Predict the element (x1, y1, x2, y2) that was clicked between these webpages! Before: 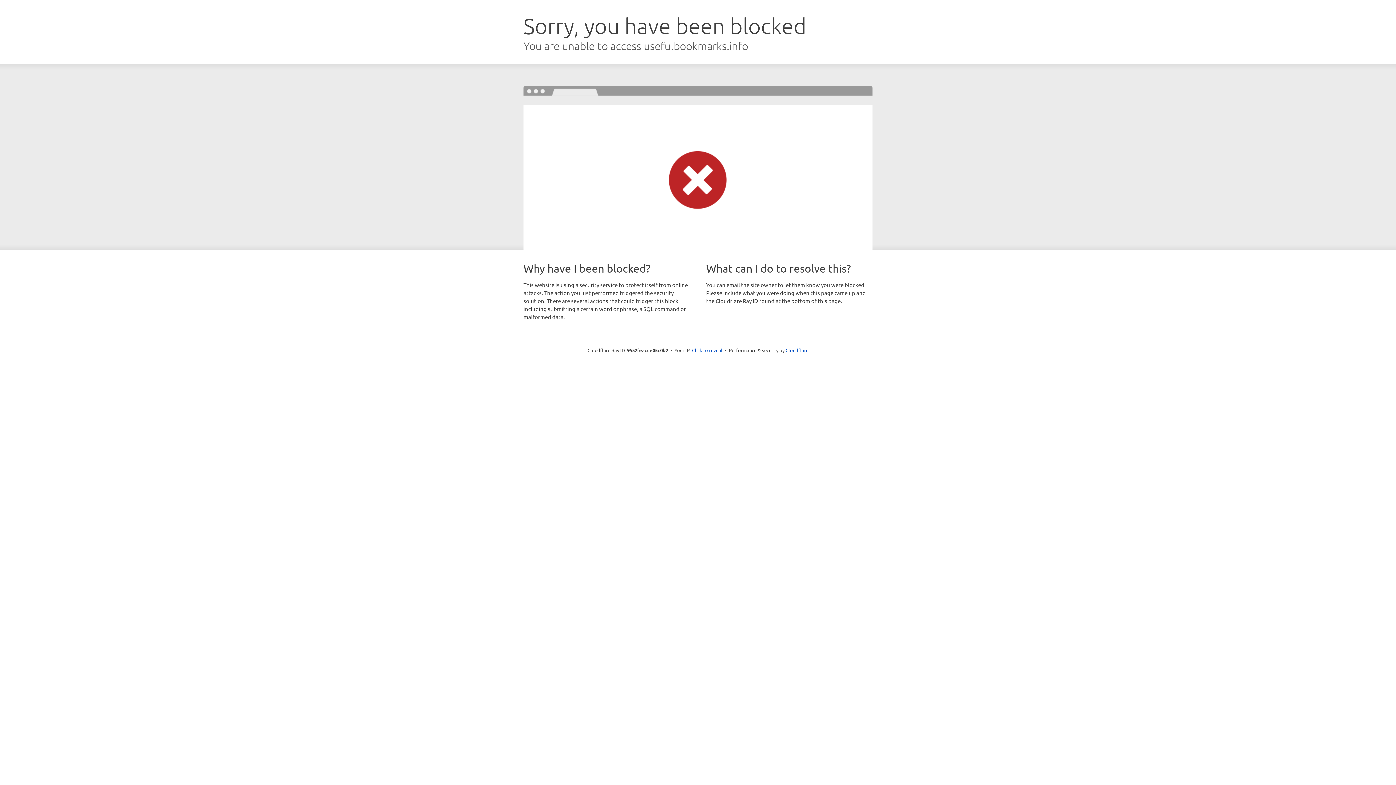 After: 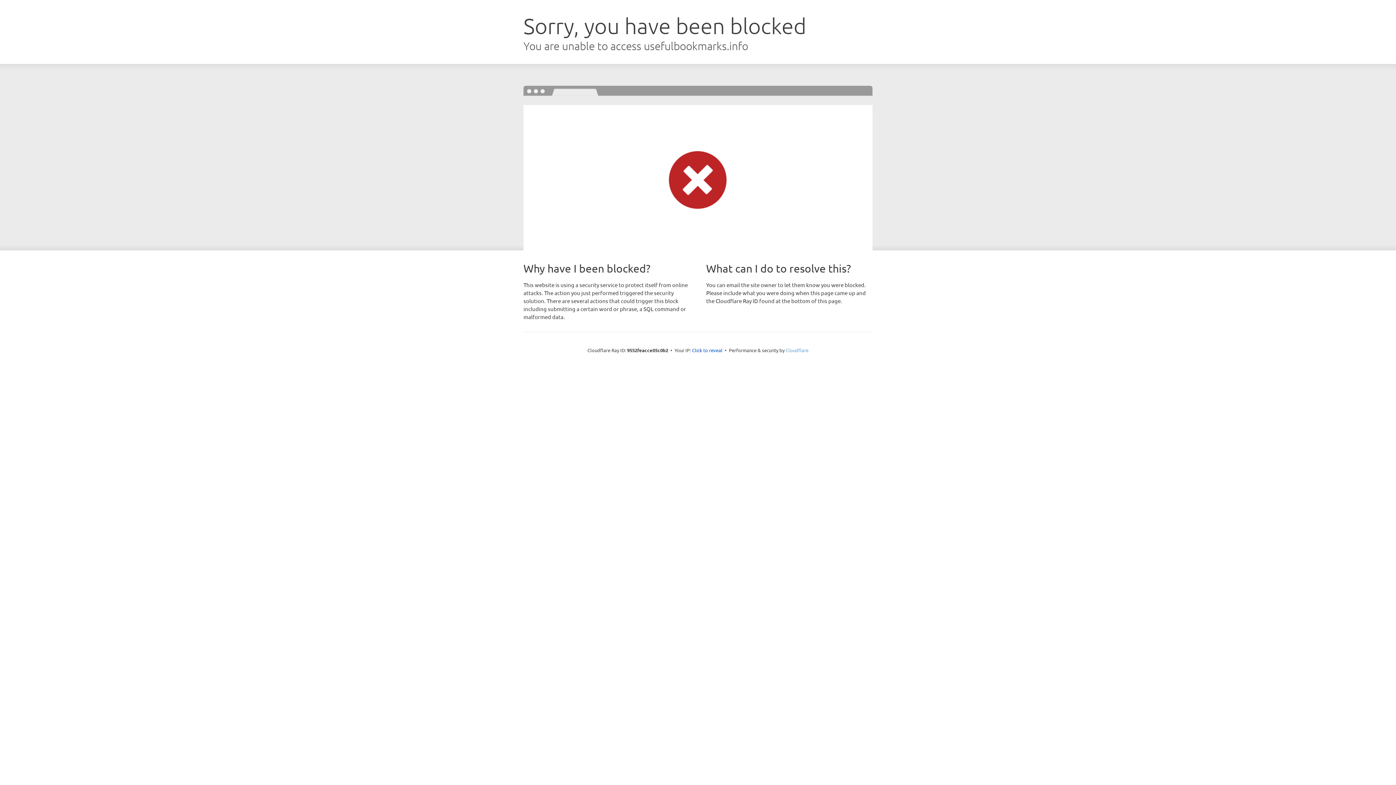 Action: bbox: (785, 347, 808, 353) label: Cloudflare